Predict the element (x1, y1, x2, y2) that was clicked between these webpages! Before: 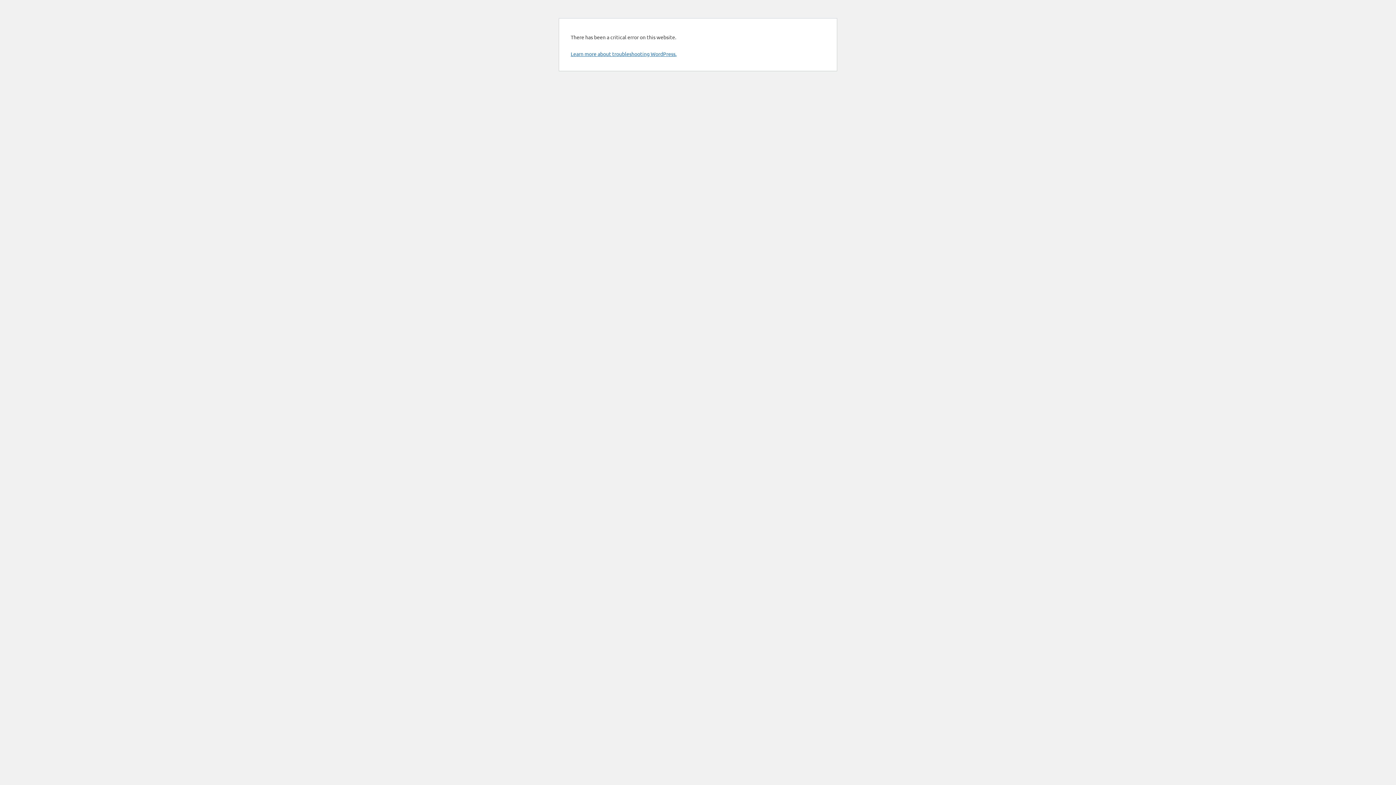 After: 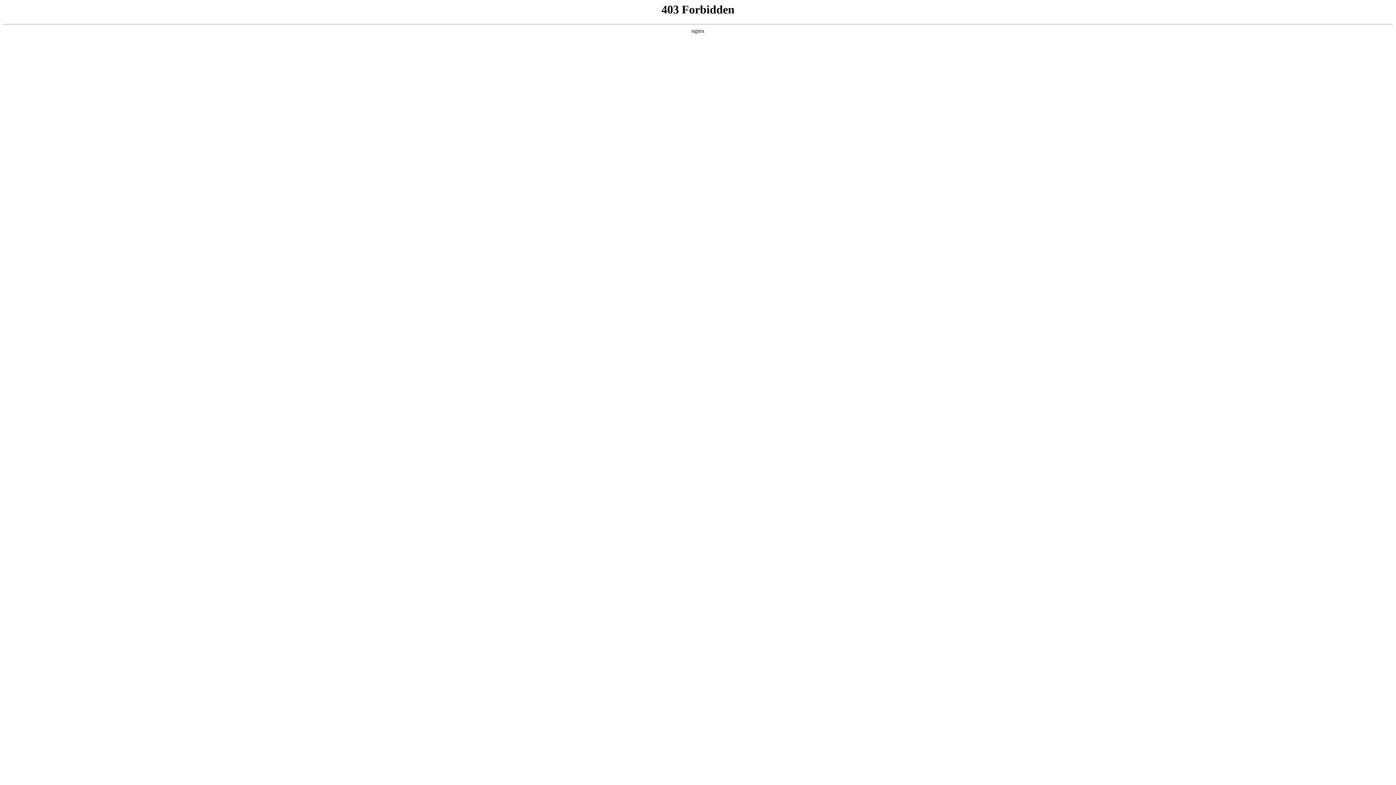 Action: label: Learn more about troubleshooting WordPress. bbox: (570, 50, 676, 57)